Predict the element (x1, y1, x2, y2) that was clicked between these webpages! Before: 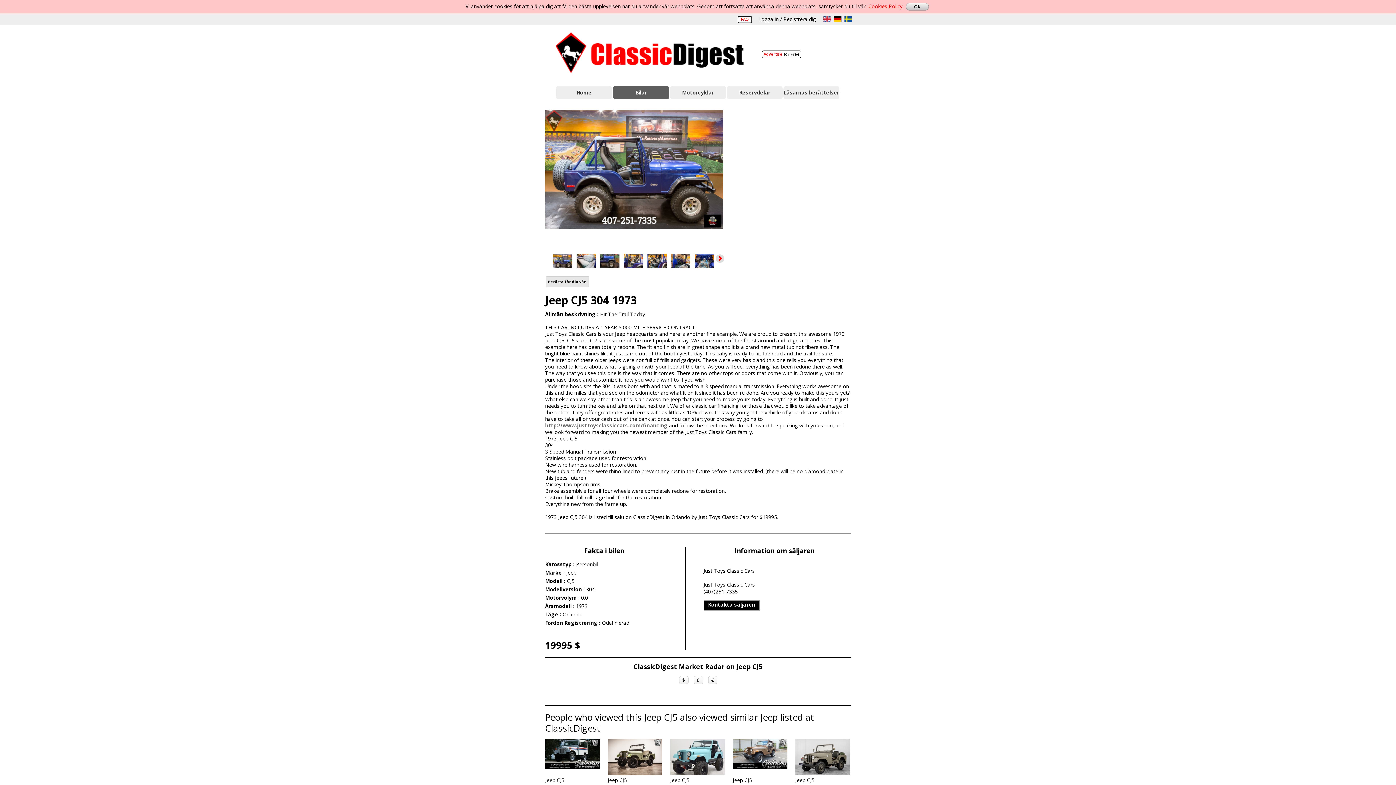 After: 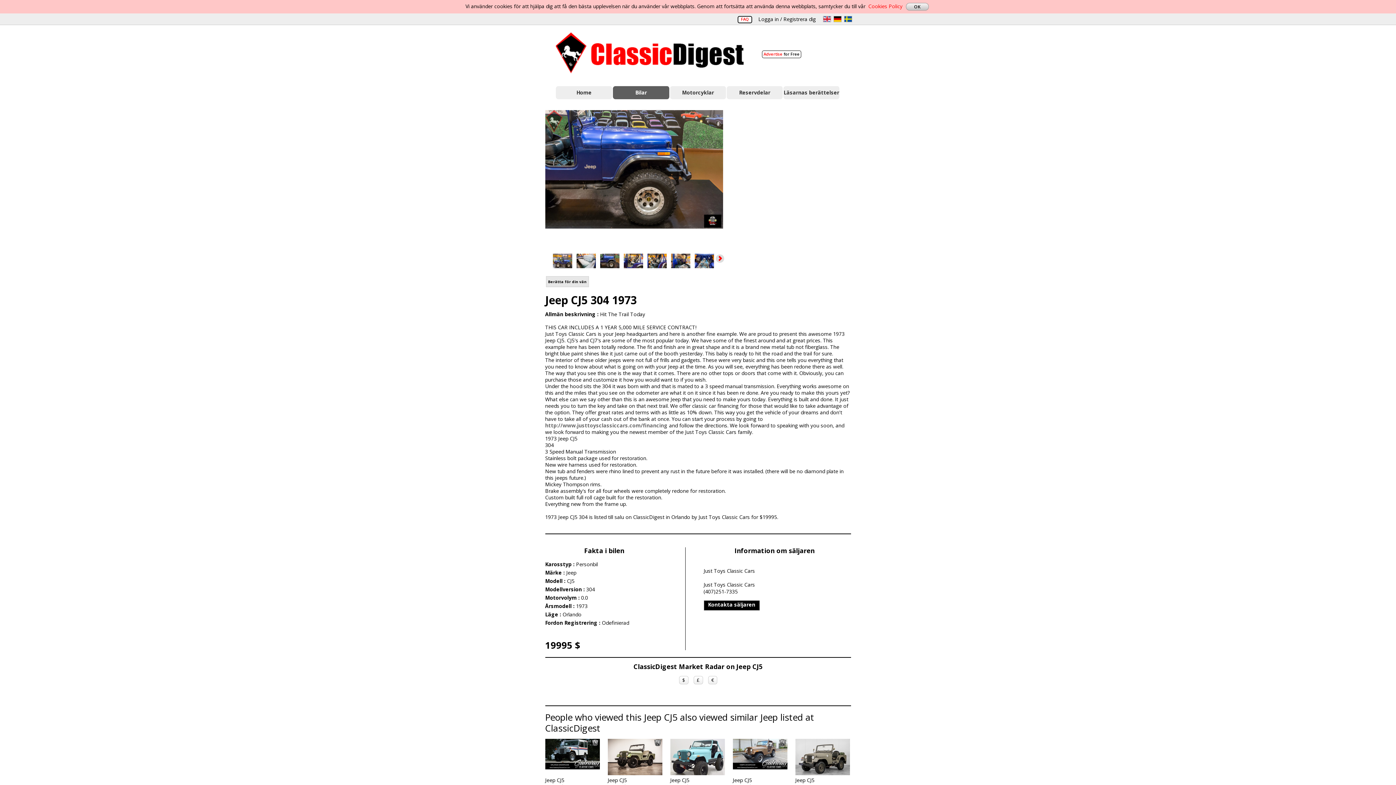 Action: bbox: (599, 253, 620, 269)